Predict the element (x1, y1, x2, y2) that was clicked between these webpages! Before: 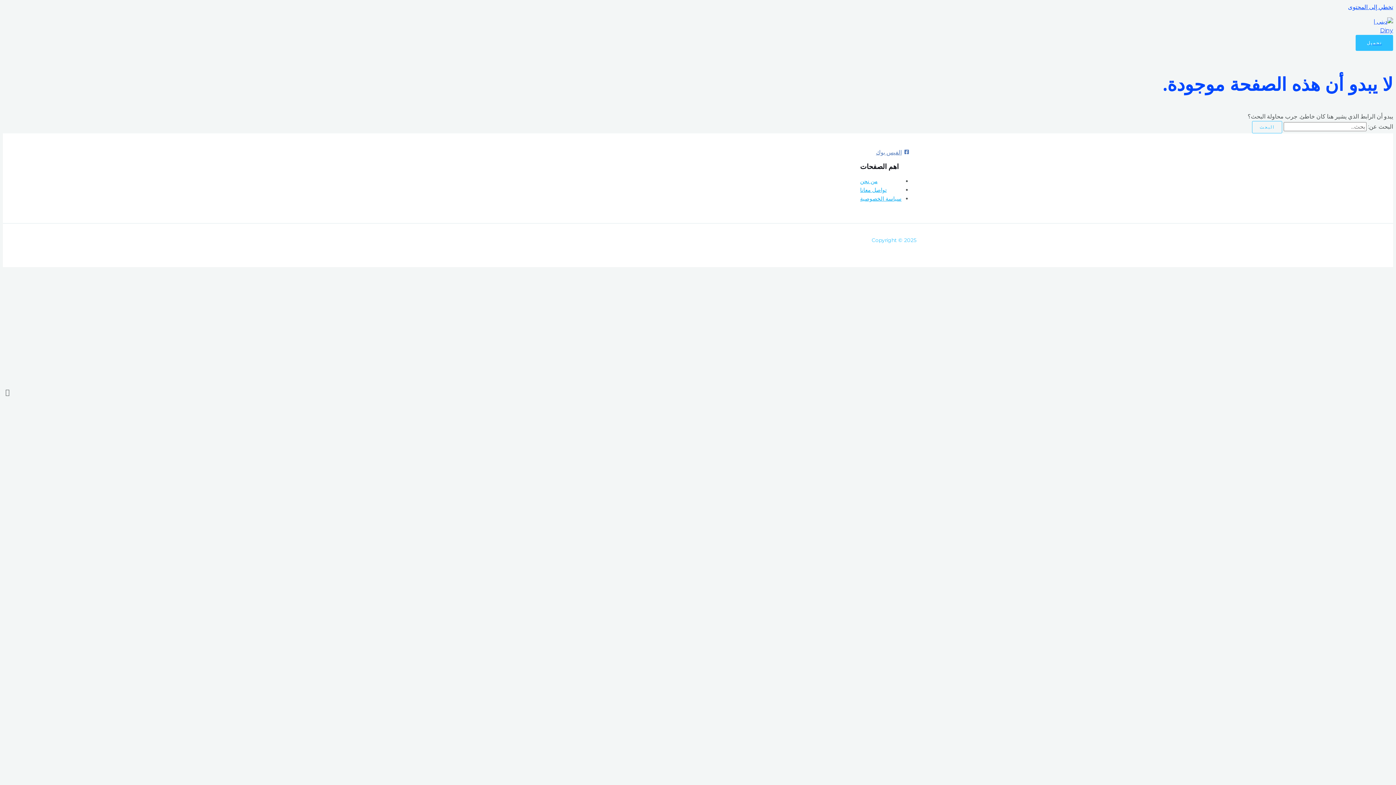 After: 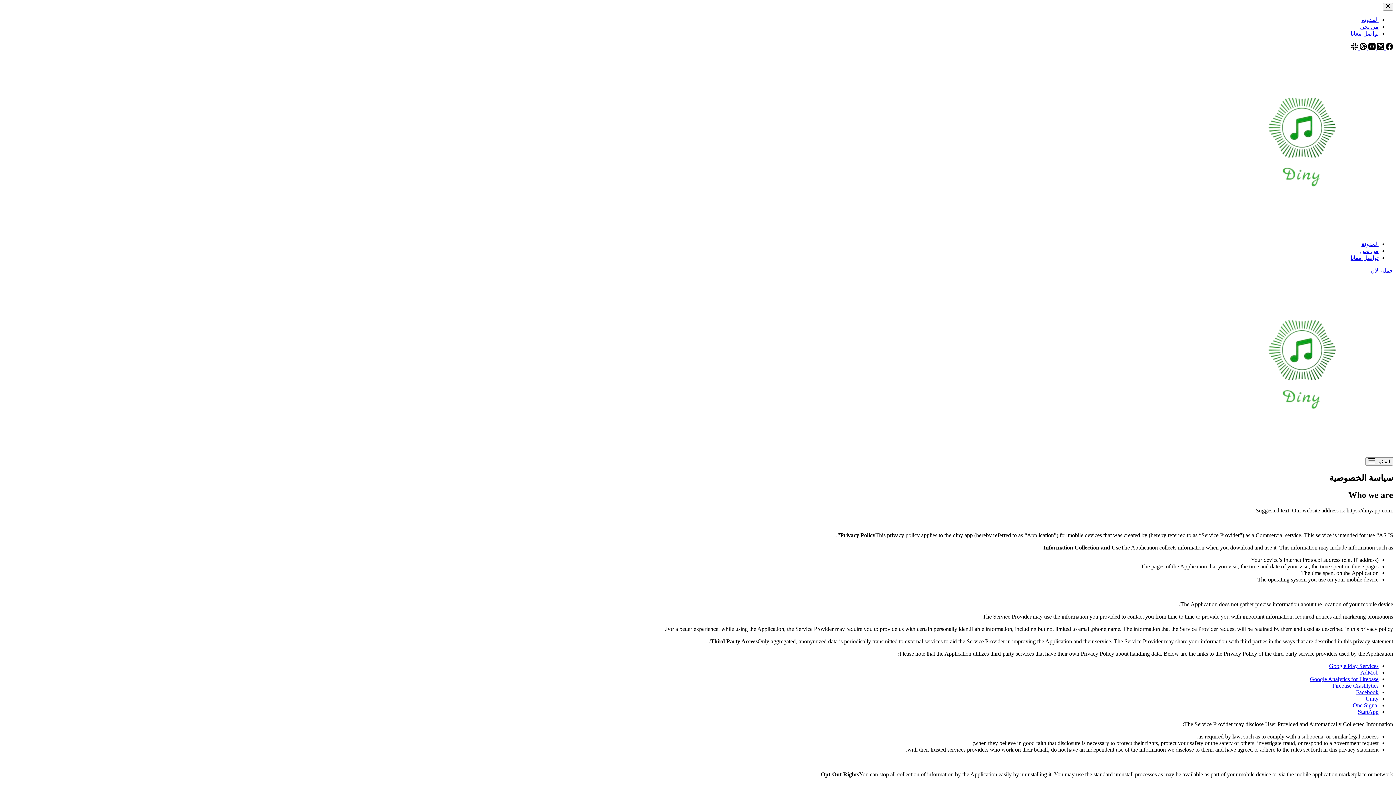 Action: bbox: (860, 195, 901, 202) label: سياسة الخصوصية